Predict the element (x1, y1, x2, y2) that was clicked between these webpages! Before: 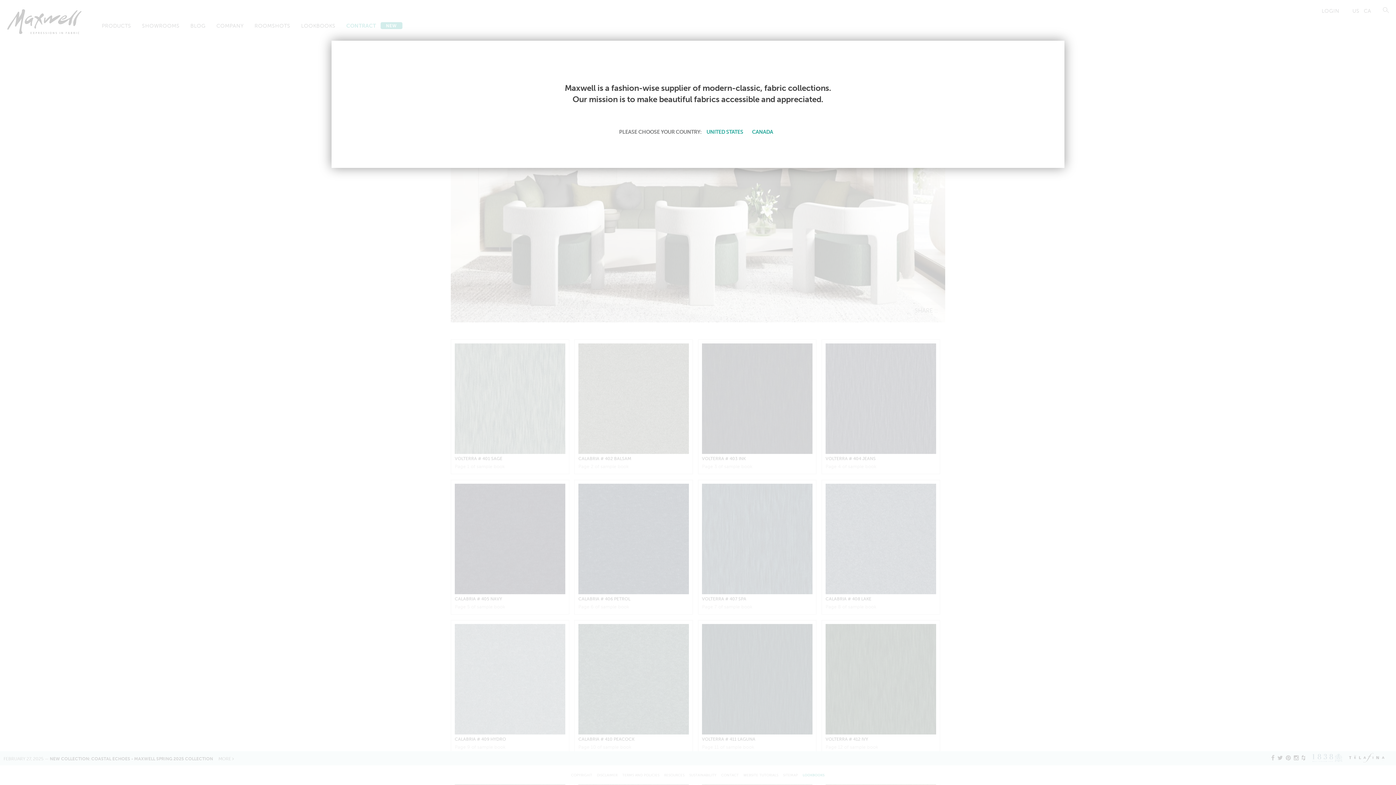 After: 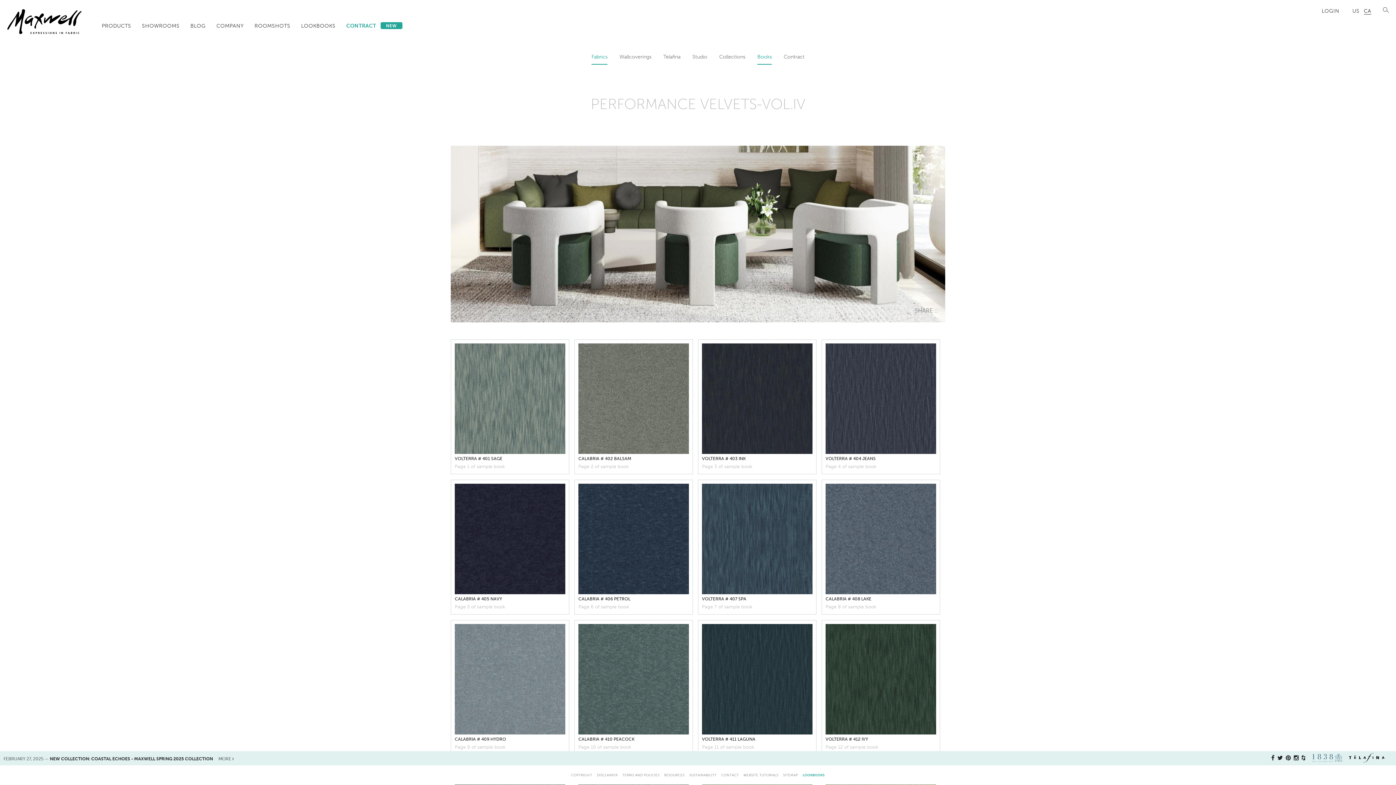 Action: label: CANADA bbox: (749, 127, 775, 136)